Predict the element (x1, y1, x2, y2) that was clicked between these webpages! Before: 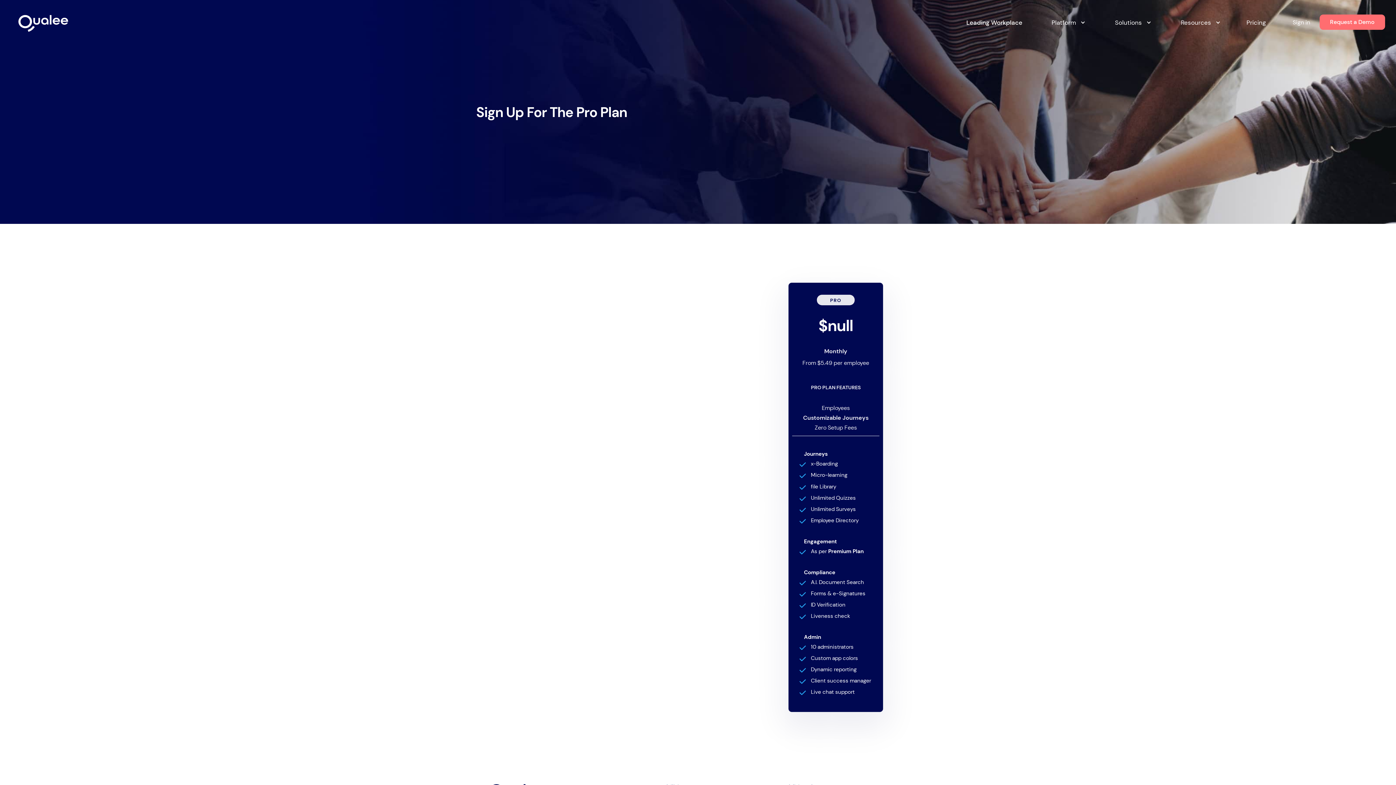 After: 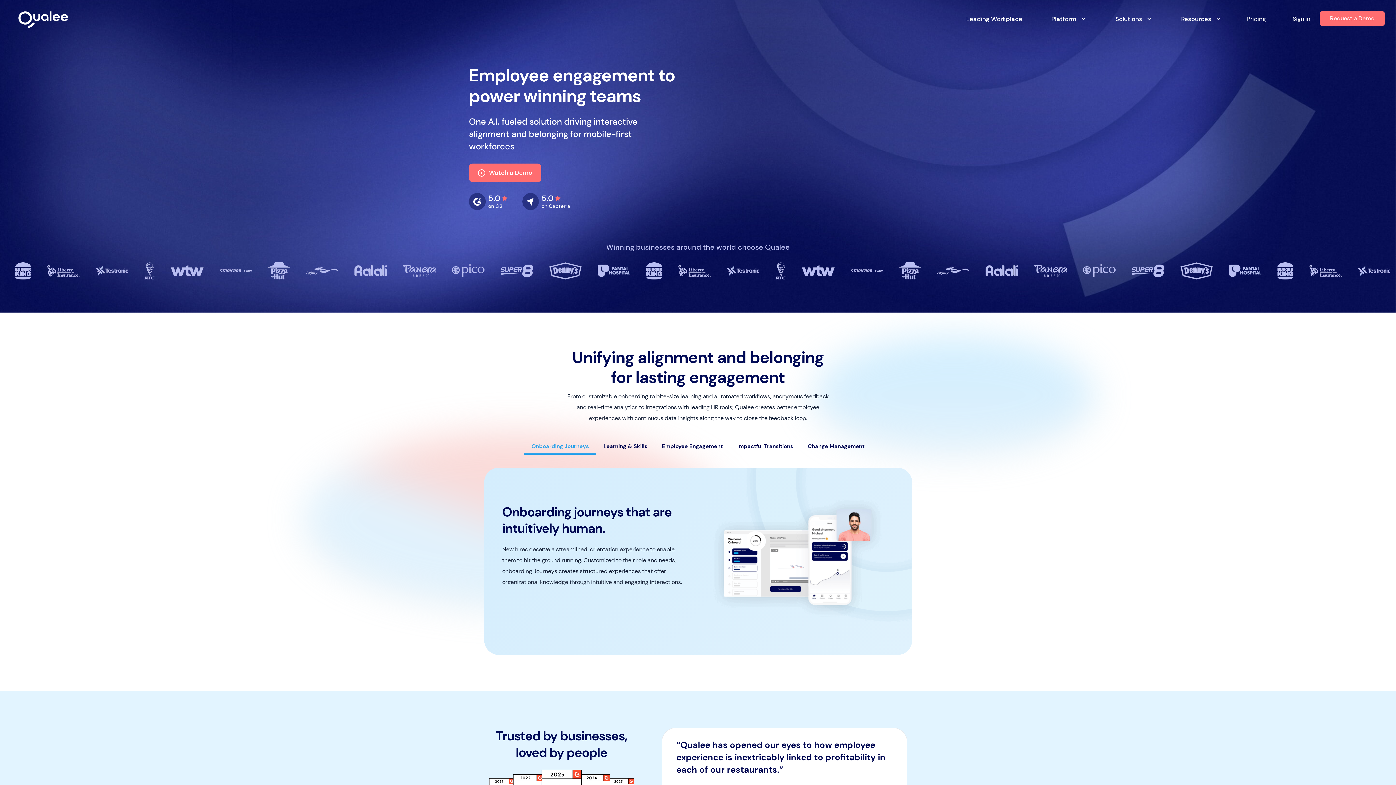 Action: label: home bbox: (18, 14, 73, 34)